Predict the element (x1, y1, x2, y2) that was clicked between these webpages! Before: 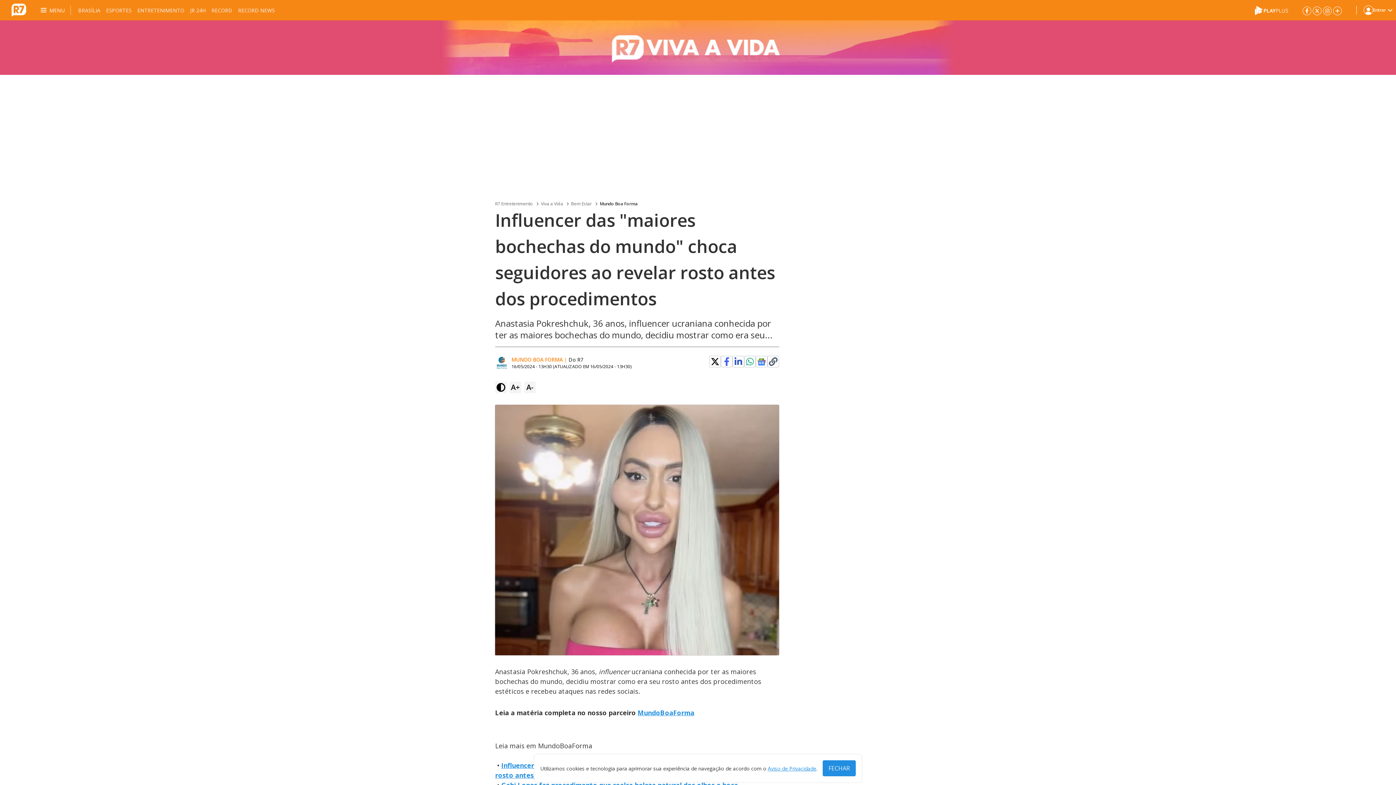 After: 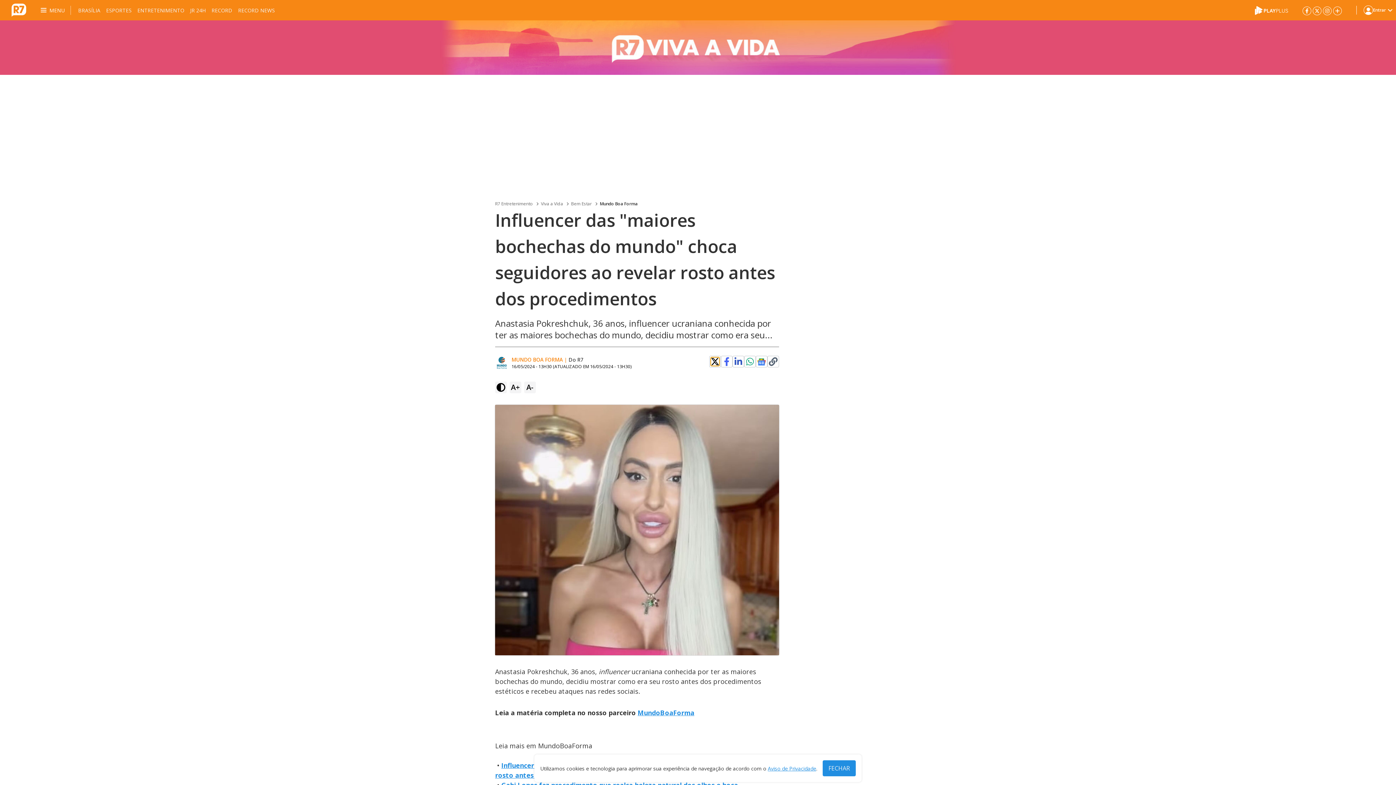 Action: bbox: (710, 357, 719, 366)